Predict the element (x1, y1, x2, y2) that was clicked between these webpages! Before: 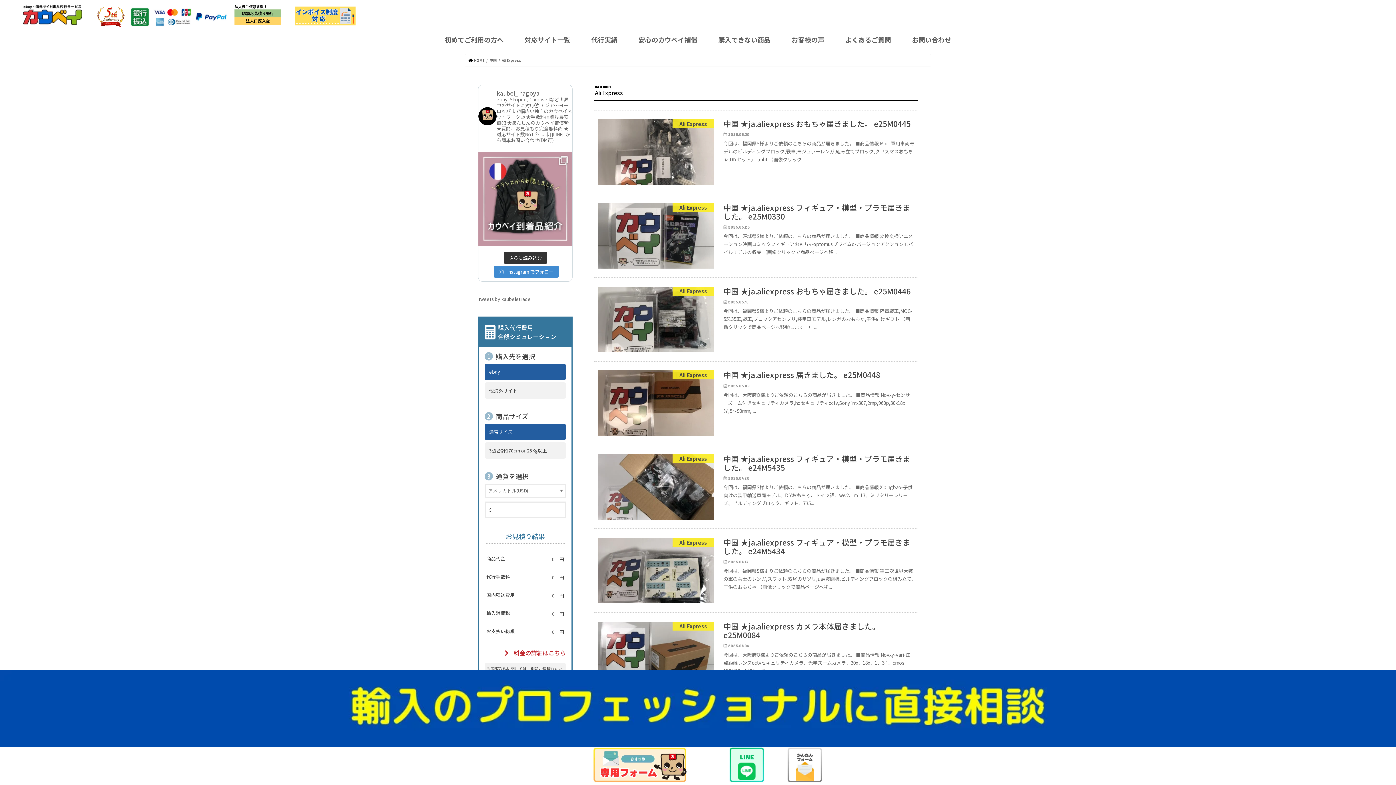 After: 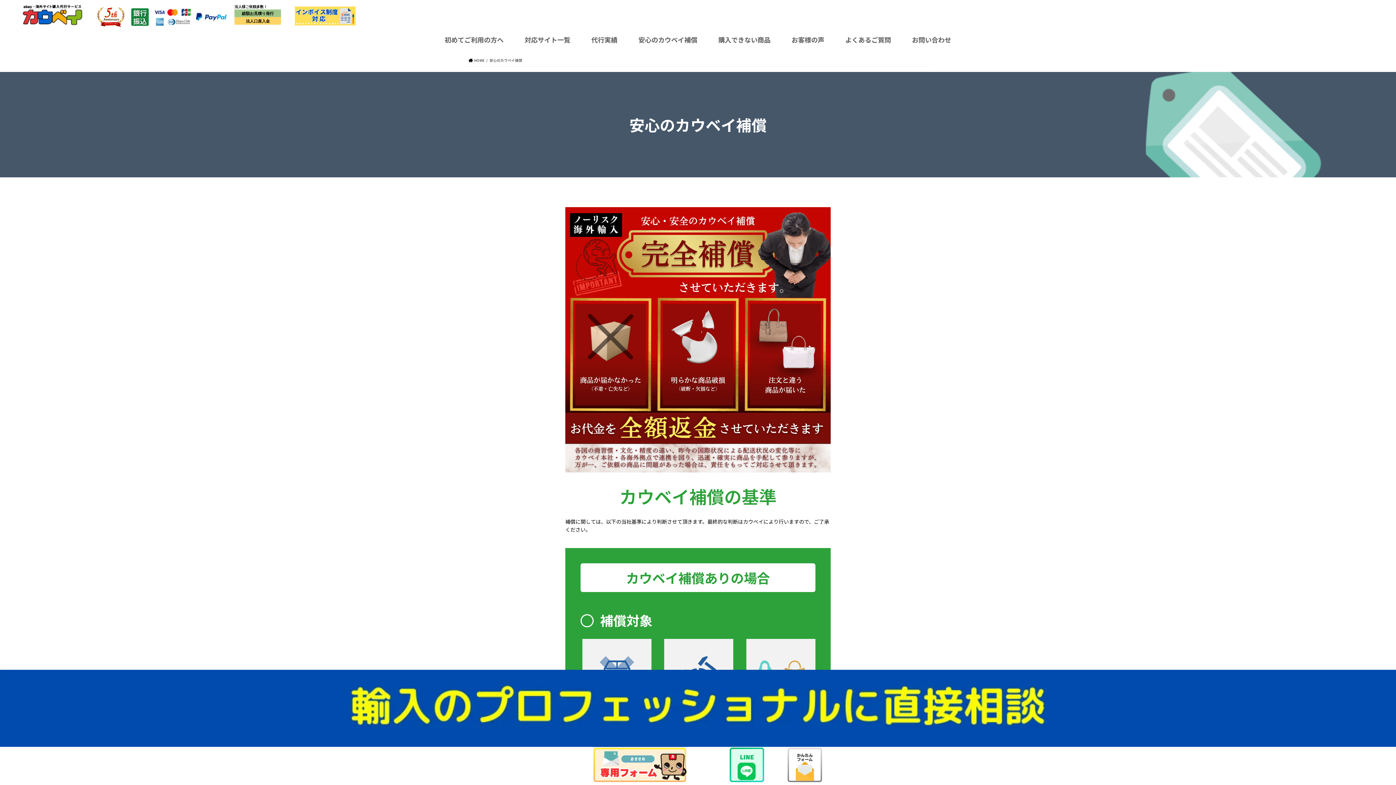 Action: label: 安心のカウベイ補償 bbox: (628, 30, 708, 48)